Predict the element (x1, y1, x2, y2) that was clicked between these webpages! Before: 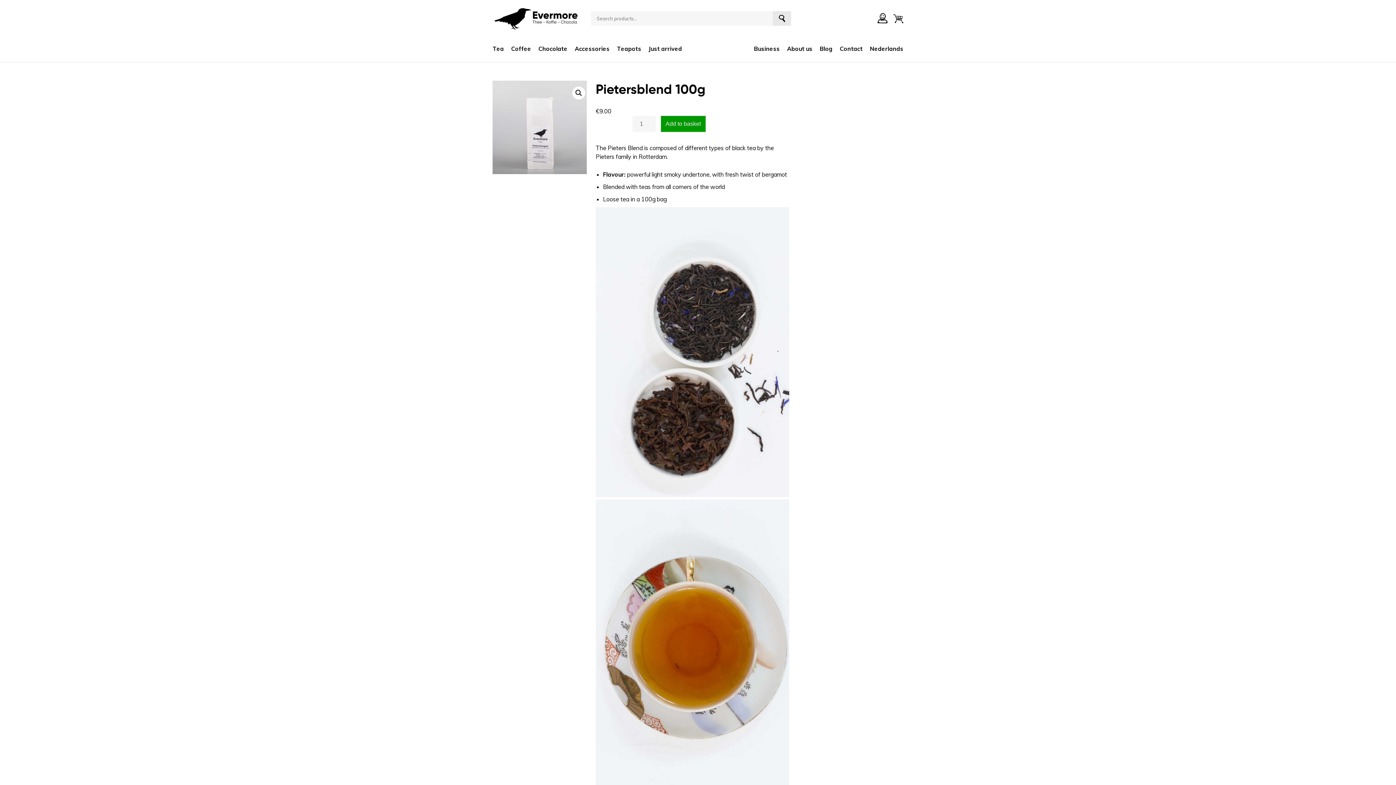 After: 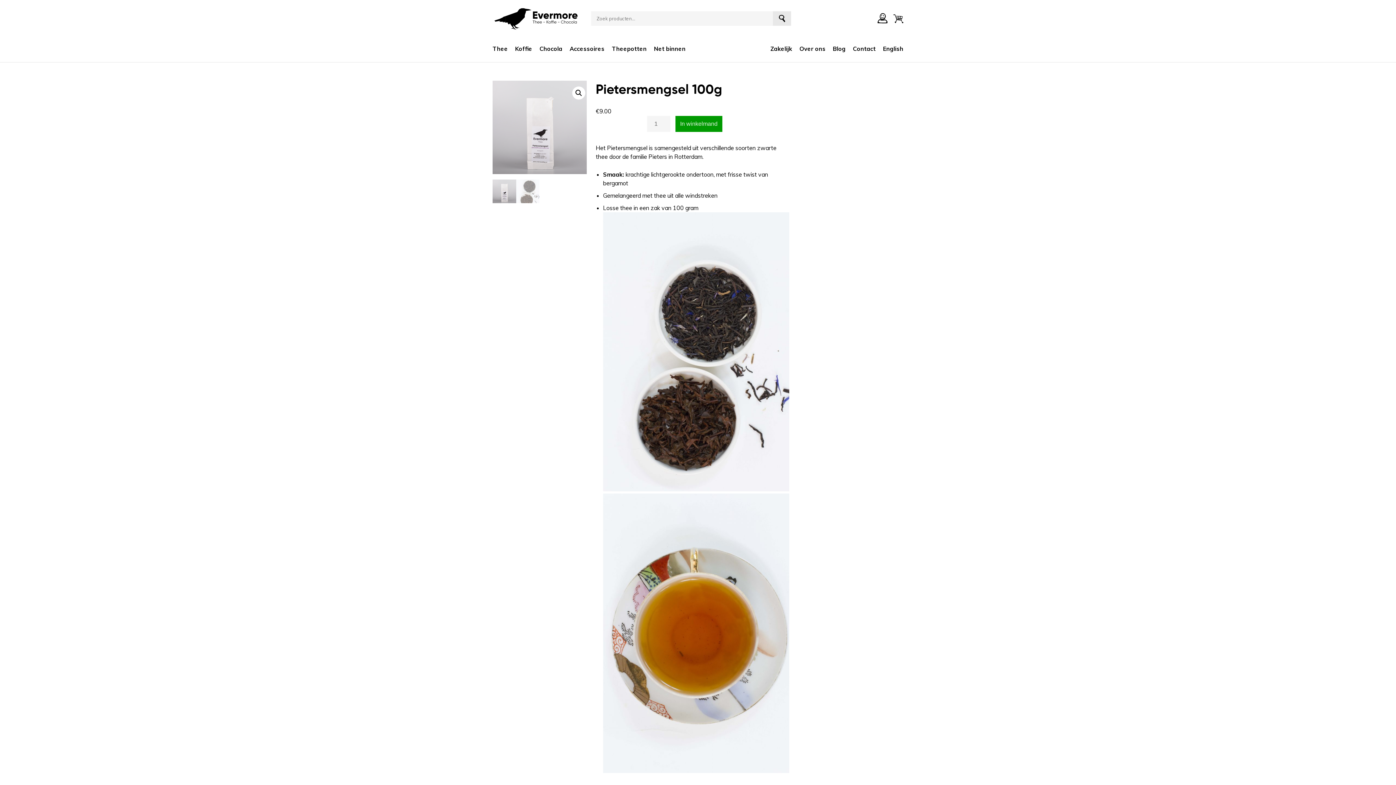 Action: bbox: (870, 45, 903, 51) label: Nederlands